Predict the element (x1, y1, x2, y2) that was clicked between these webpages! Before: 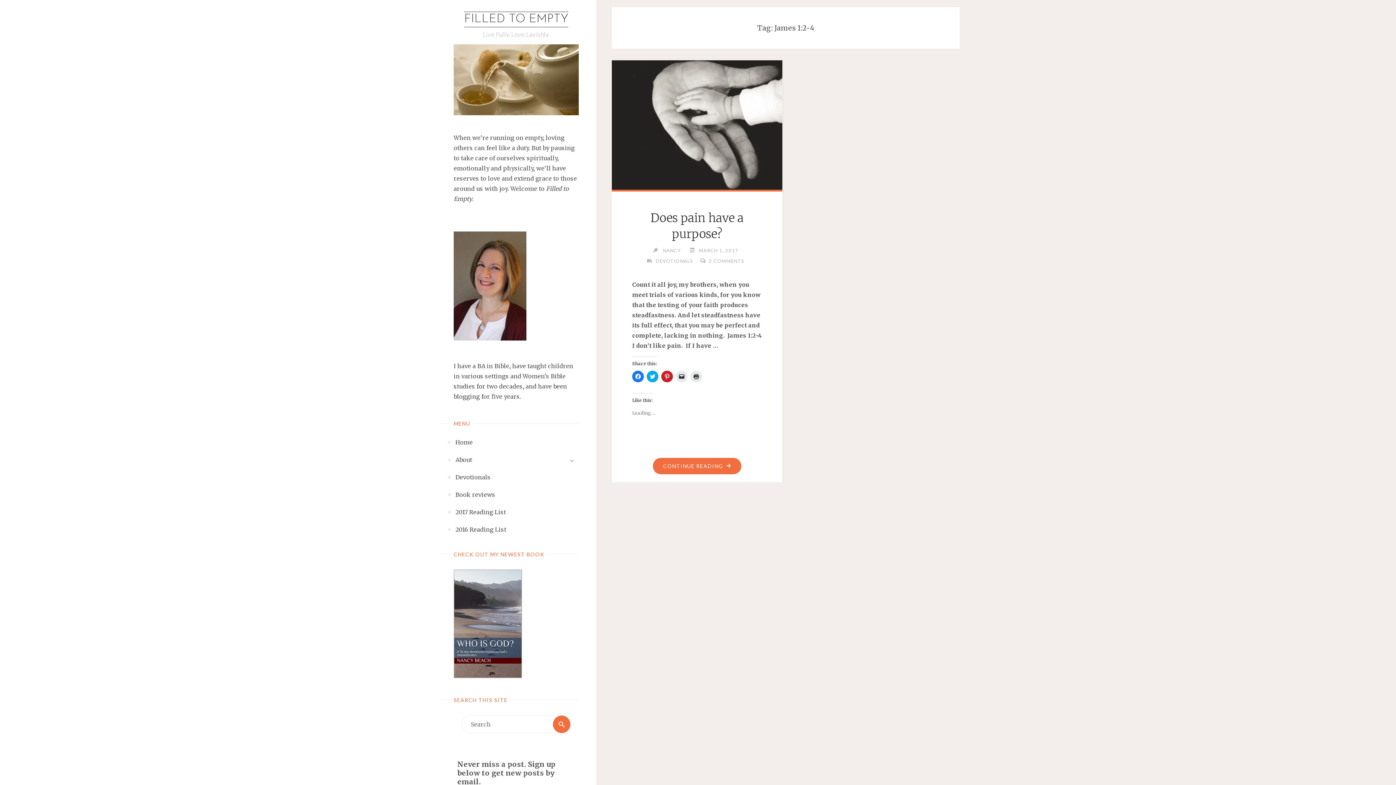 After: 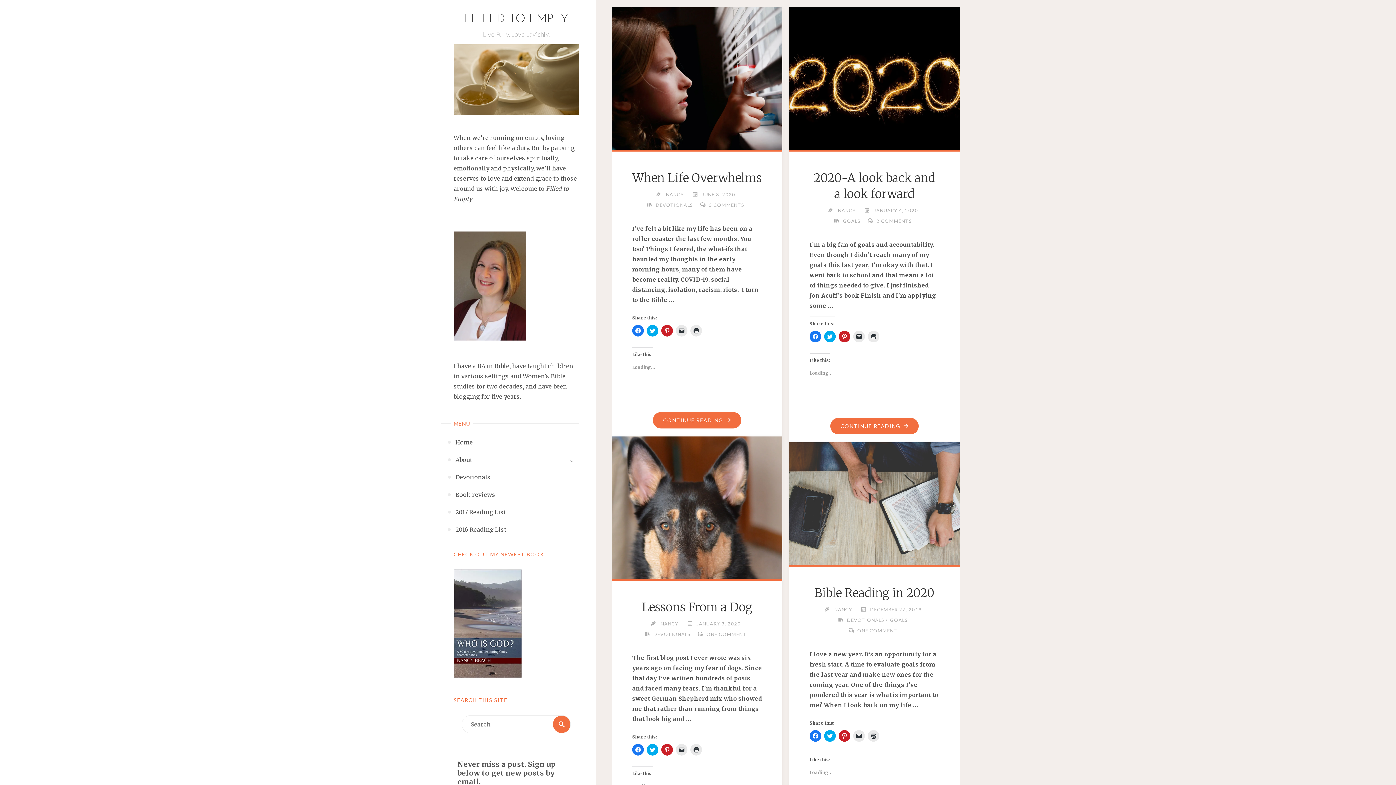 Action: label: FILLED TO EMPTY bbox: (464, 11, 568, 27)